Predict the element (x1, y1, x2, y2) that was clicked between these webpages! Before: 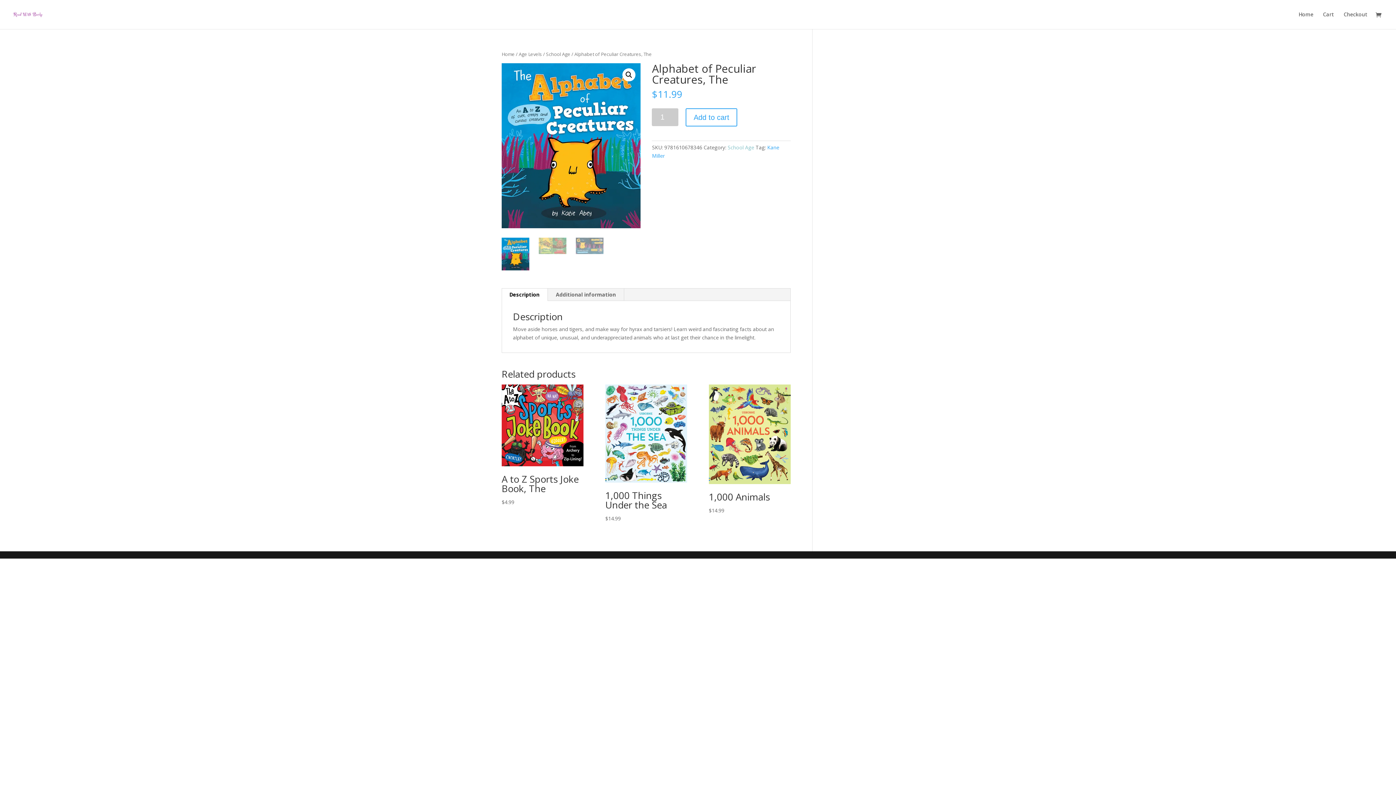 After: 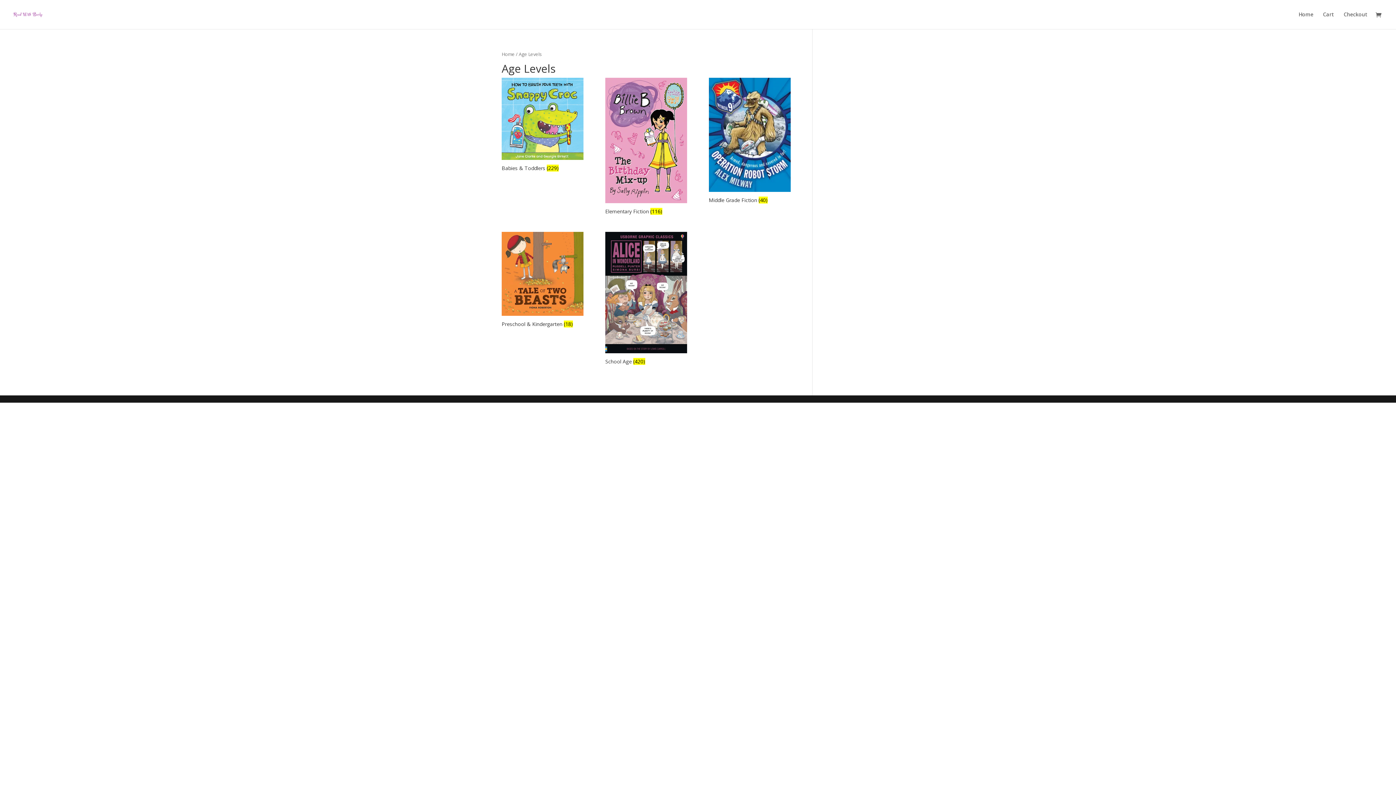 Action: label: Age Levels bbox: (518, 50, 542, 57)